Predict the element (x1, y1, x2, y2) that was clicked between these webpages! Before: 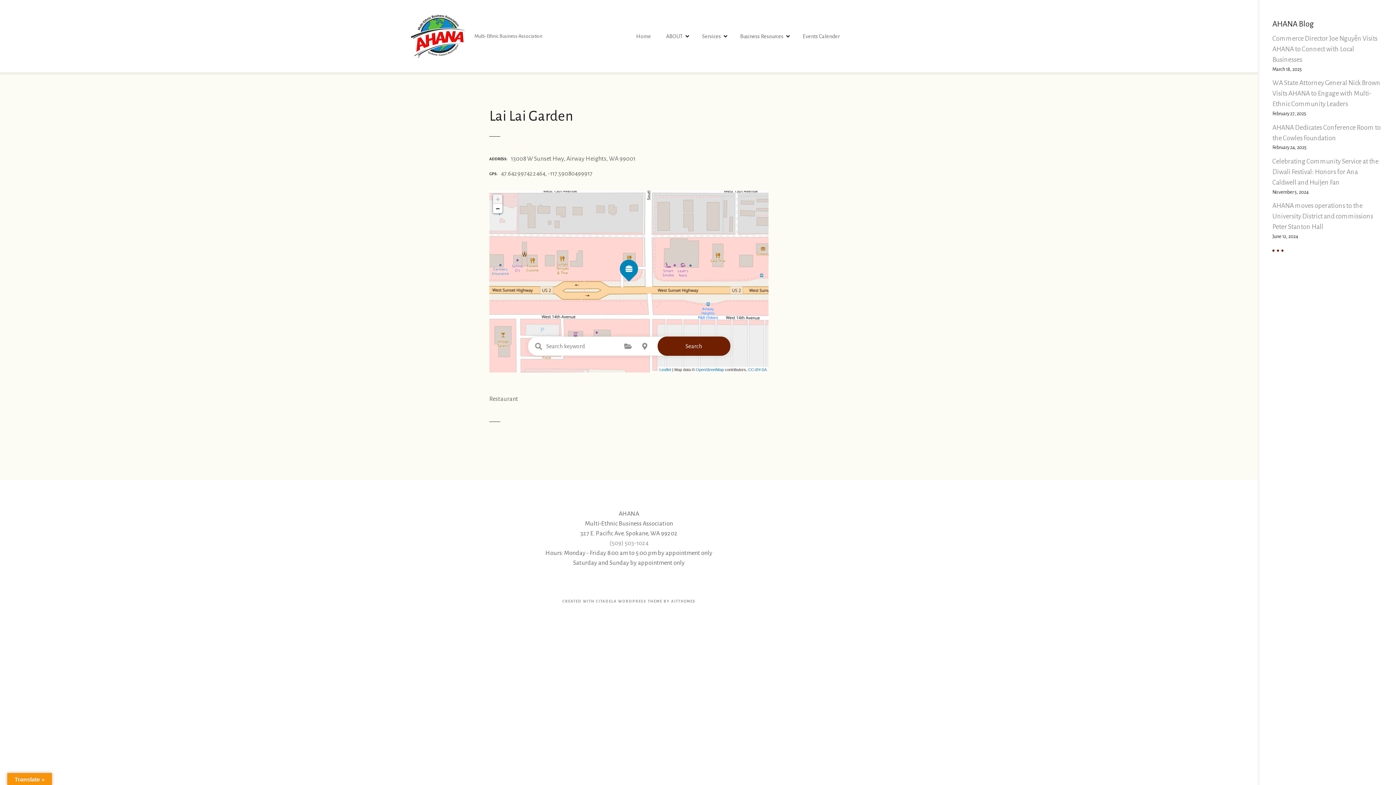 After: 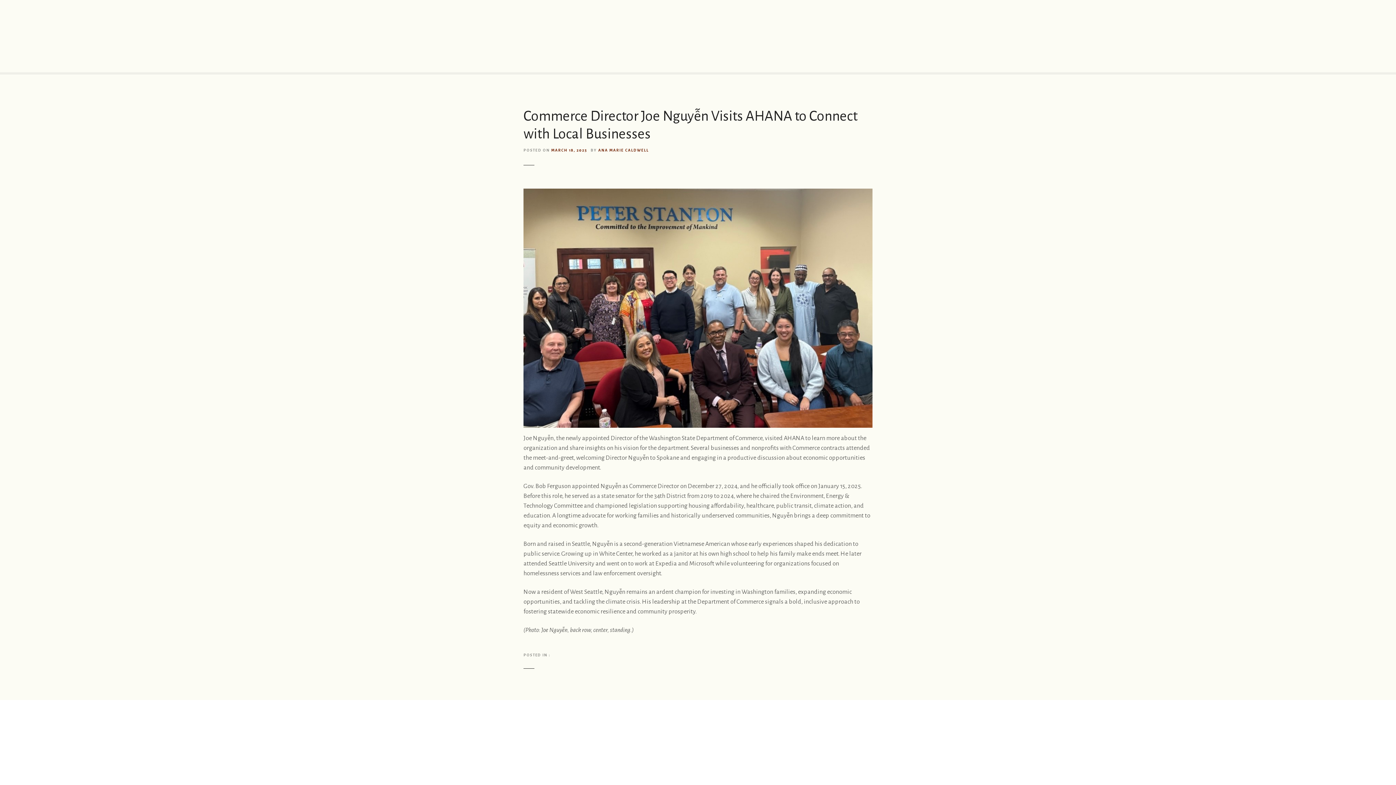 Action: bbox: (1272, 33, 1381, 65) label: Commerce Director Joe Nguyễn Visits AHANA to Connect with Local Businesses